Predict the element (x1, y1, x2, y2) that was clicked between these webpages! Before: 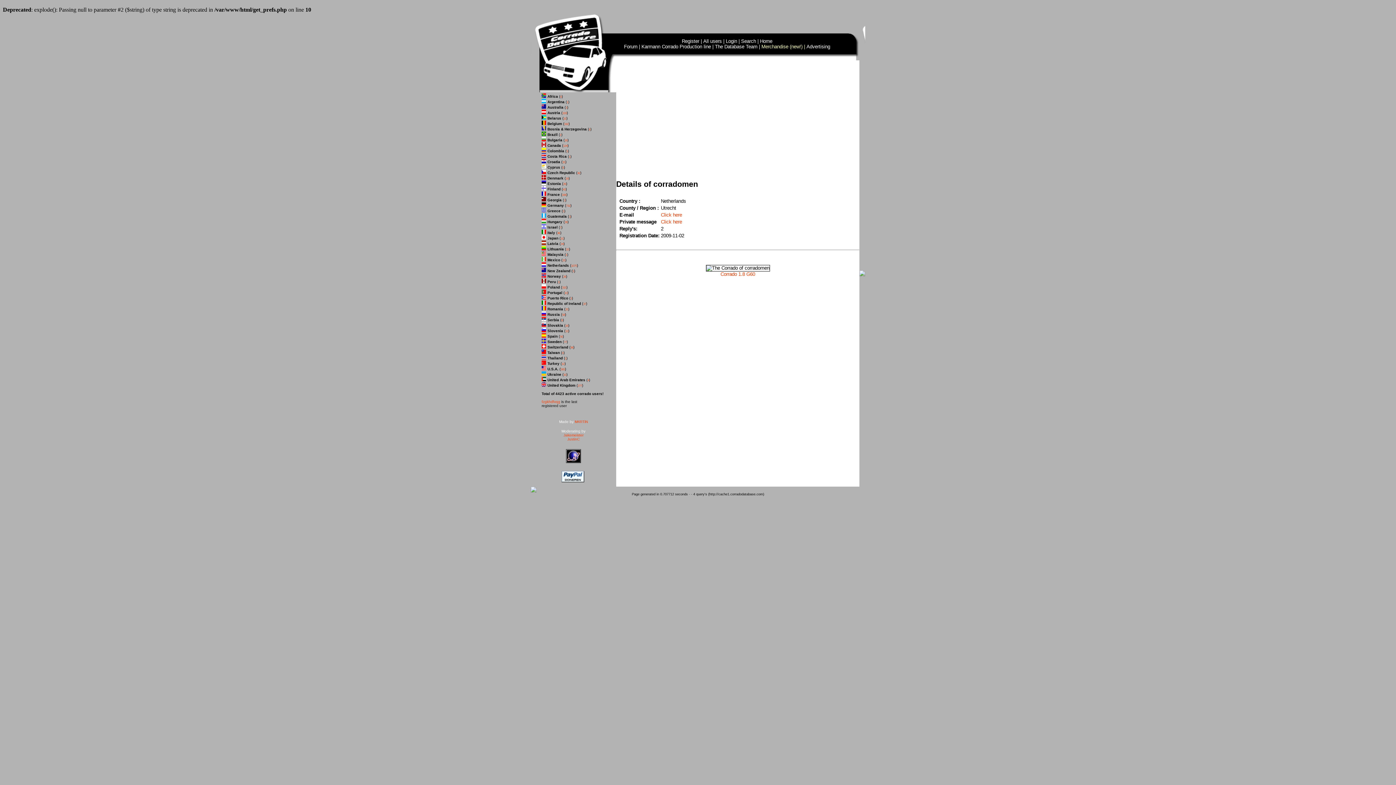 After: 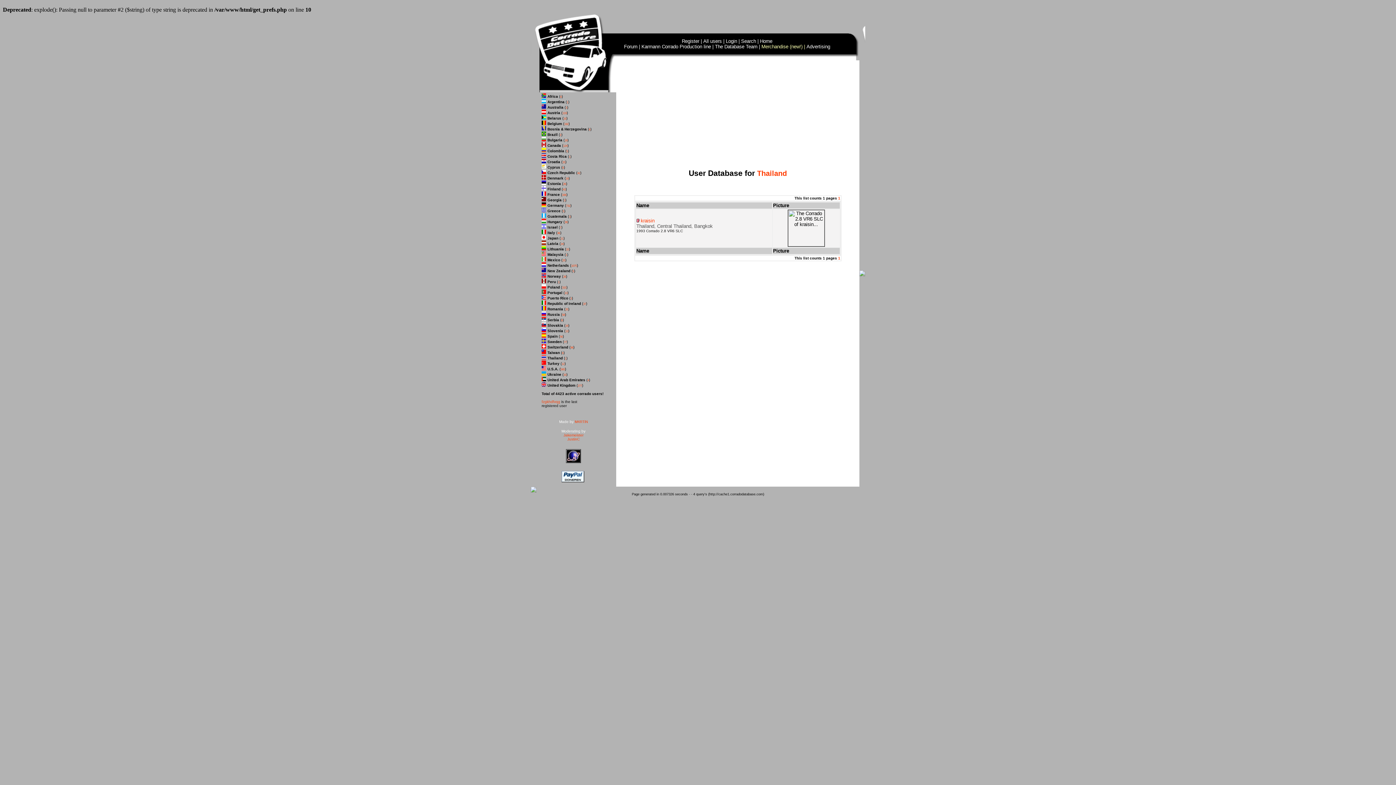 Action: bbox: (565, 357, 566, 360) label: 1